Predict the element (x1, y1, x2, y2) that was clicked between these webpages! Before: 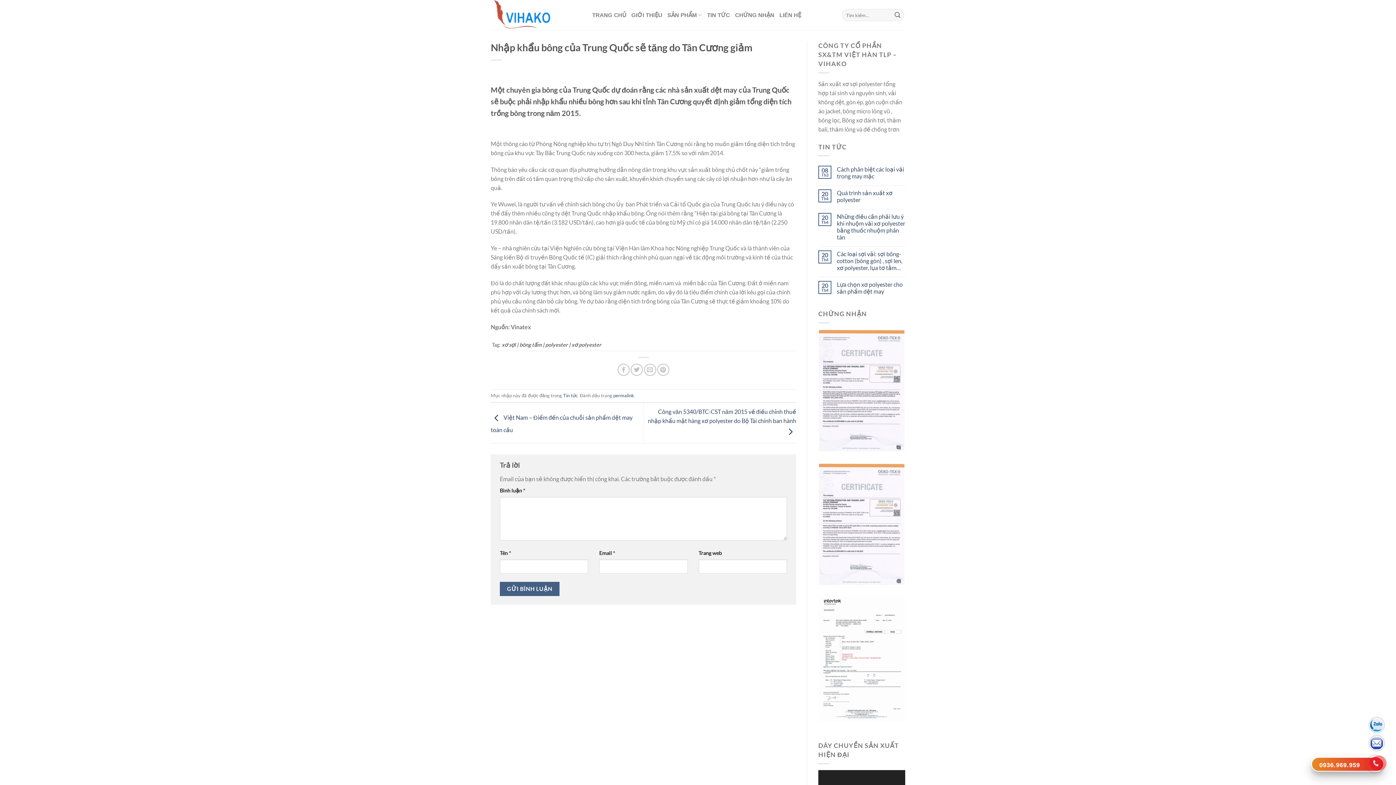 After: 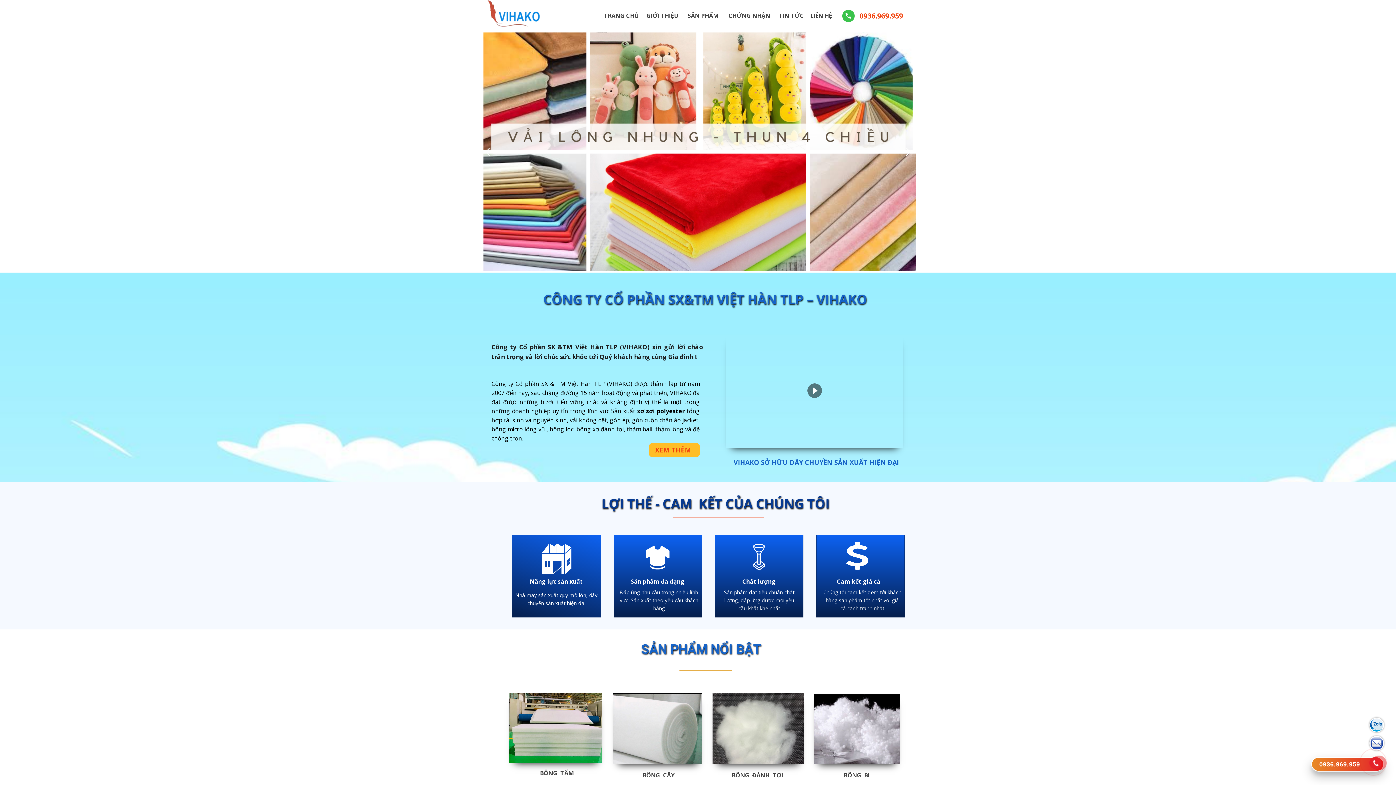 Action: bbox: (490, 0, 552, 30)